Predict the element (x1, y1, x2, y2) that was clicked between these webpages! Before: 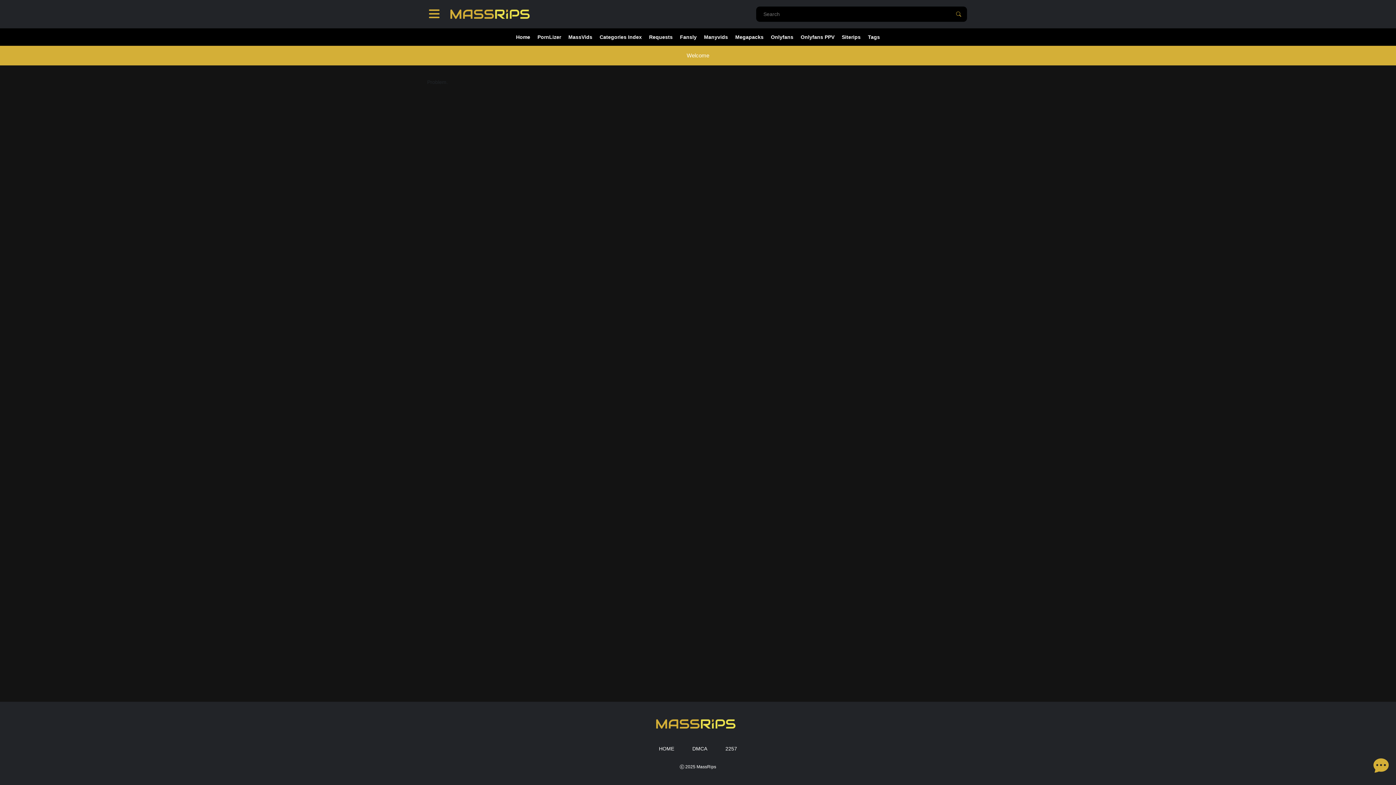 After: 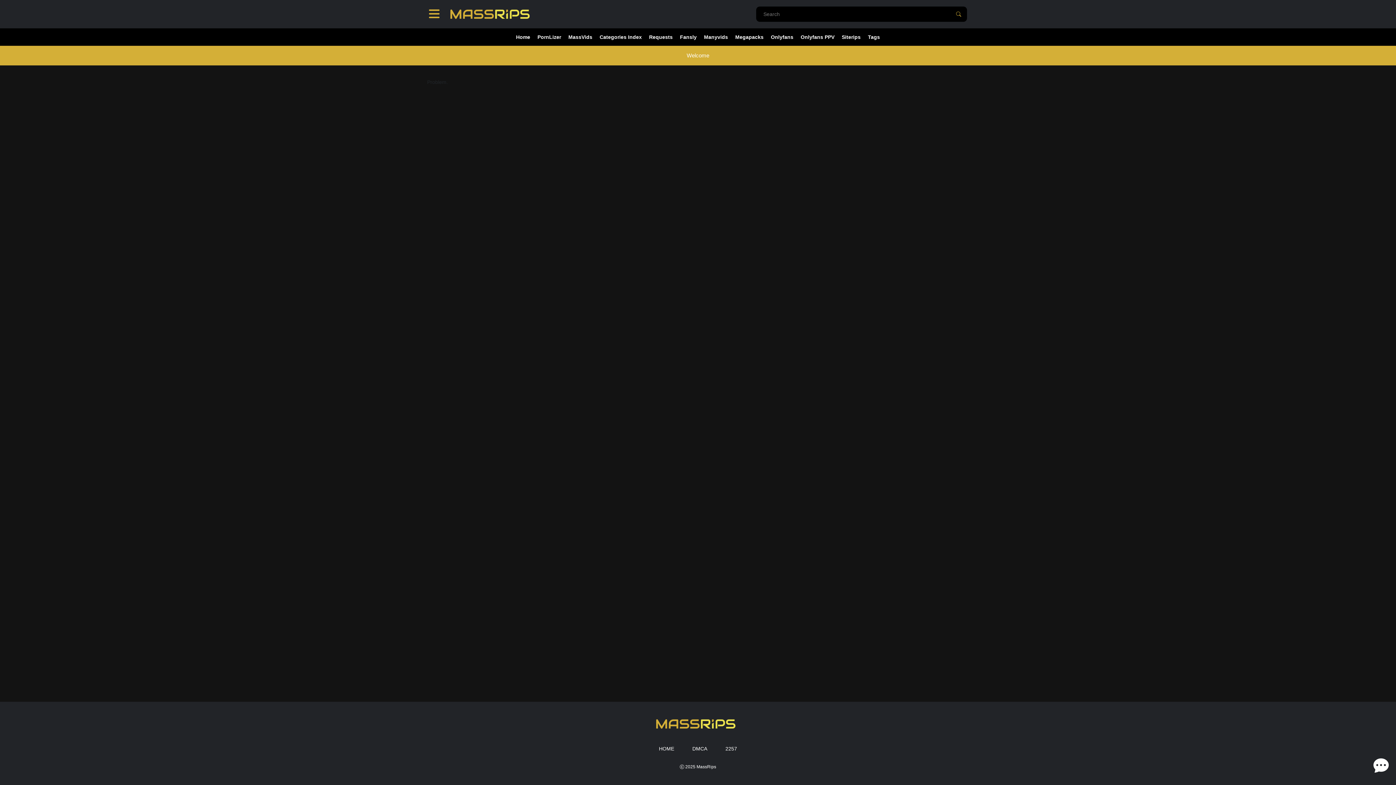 Action: bbox: (1373, 753, 1389, 778)